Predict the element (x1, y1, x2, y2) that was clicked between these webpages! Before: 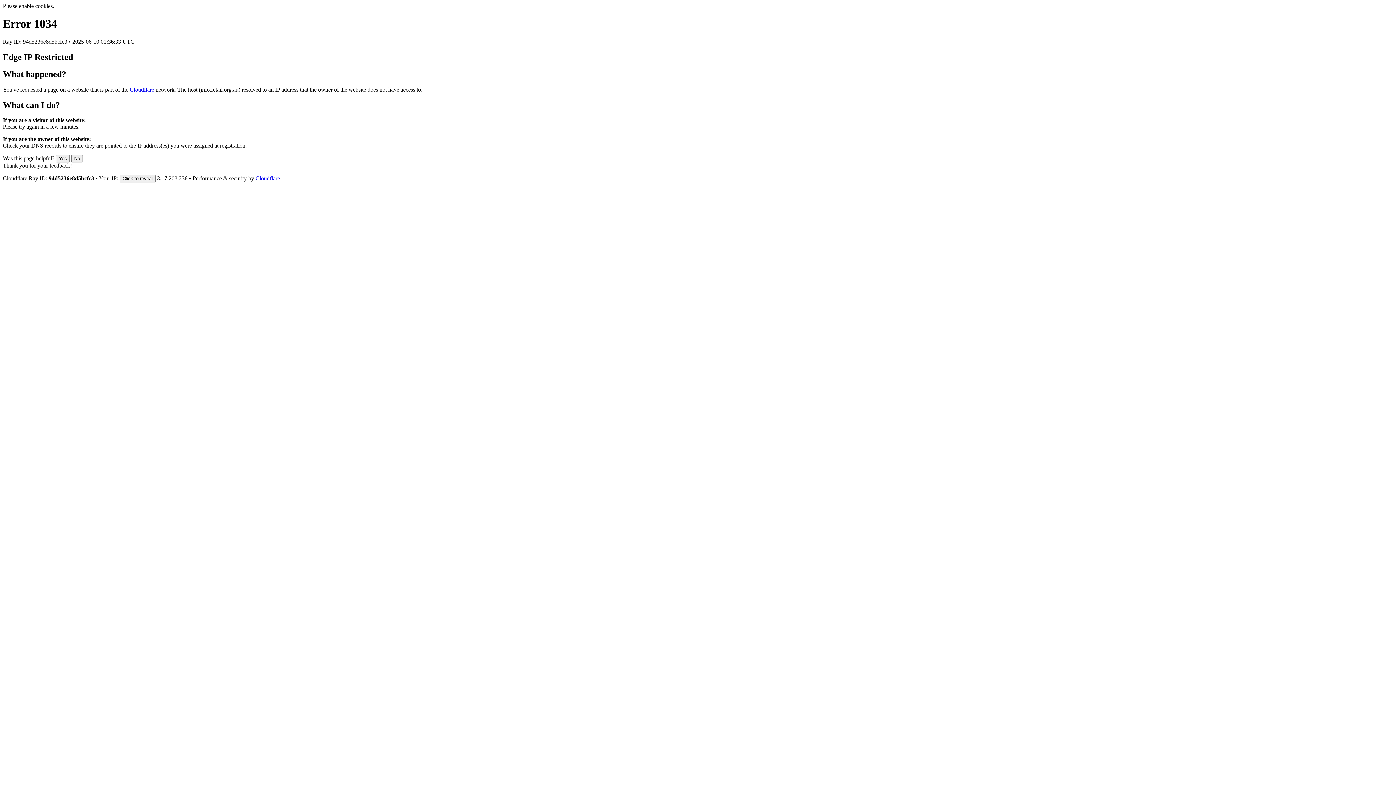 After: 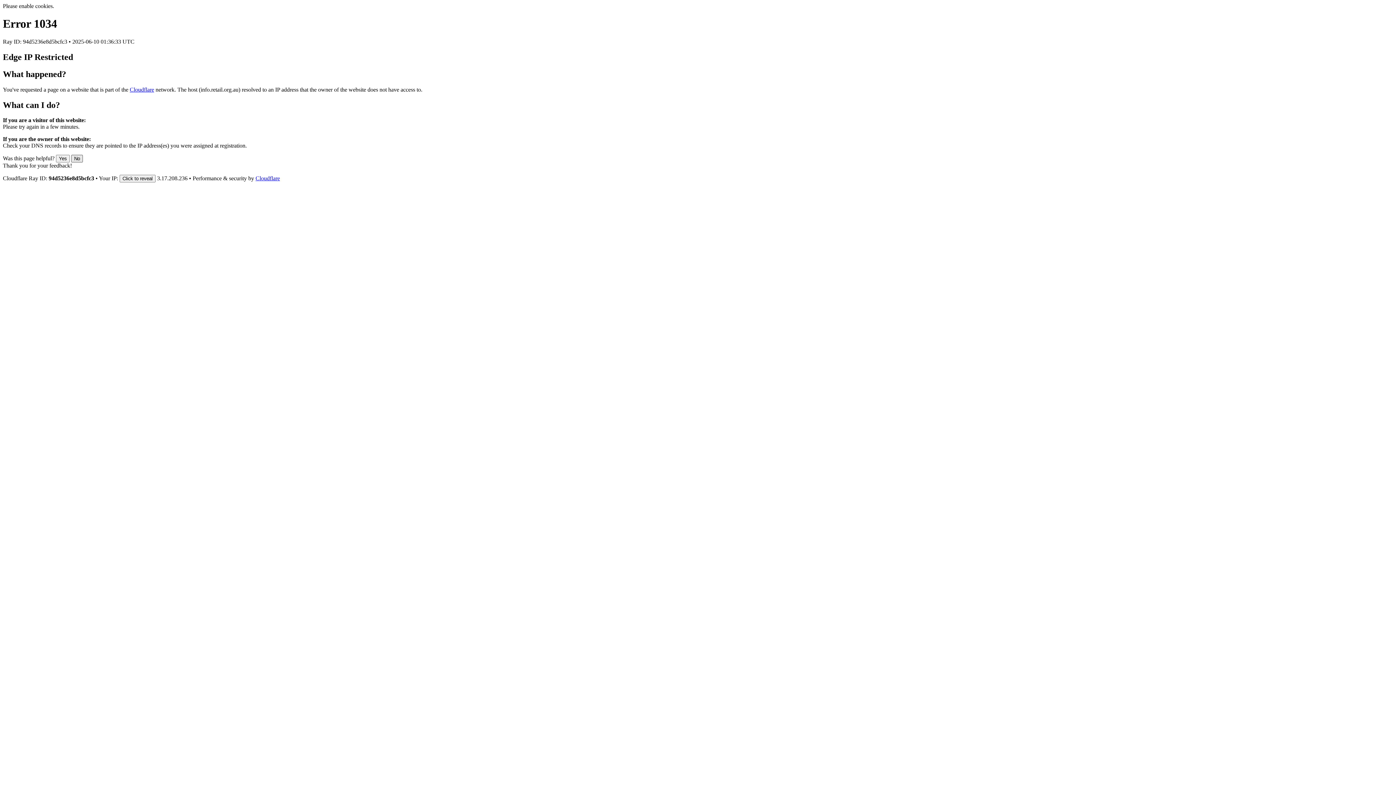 Action: label: No bbox: (71, 155, 82, 162)